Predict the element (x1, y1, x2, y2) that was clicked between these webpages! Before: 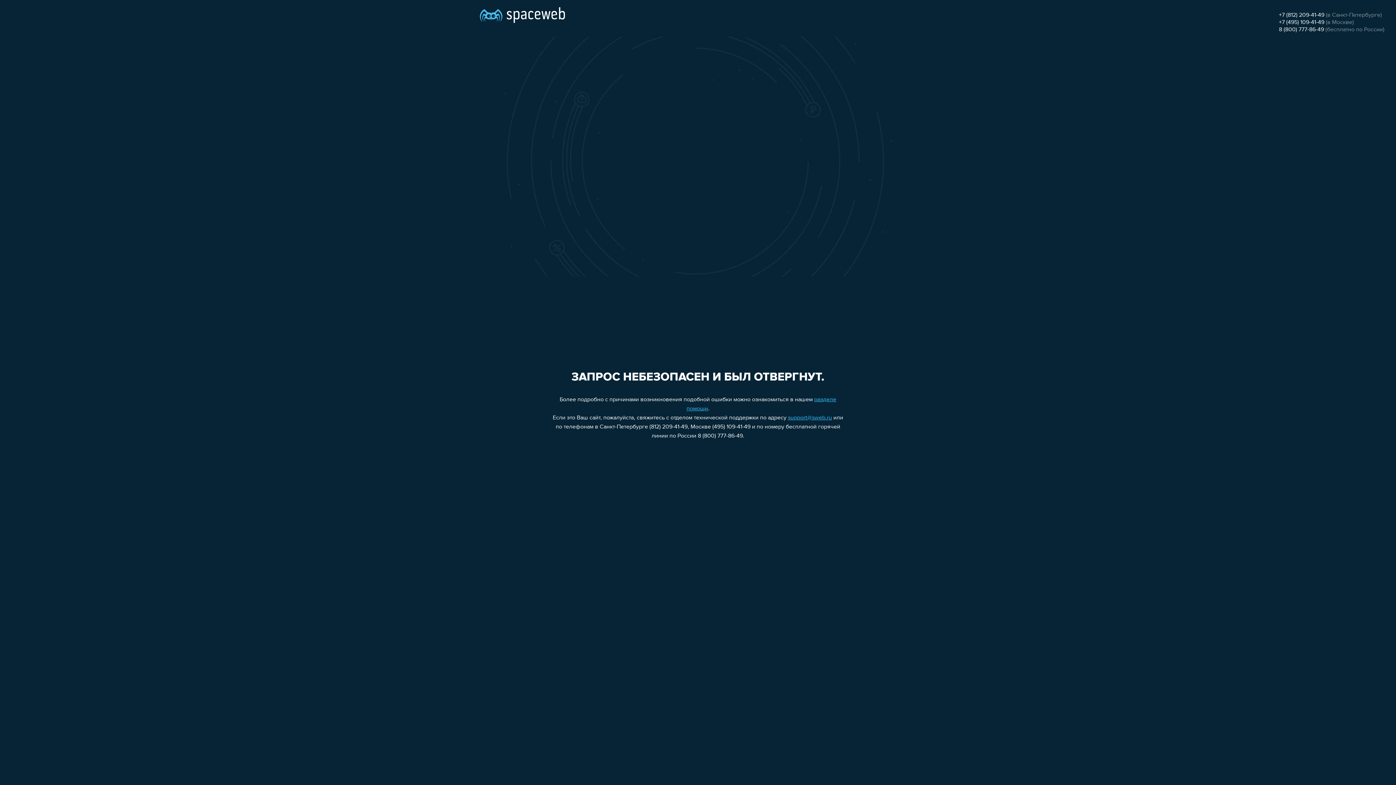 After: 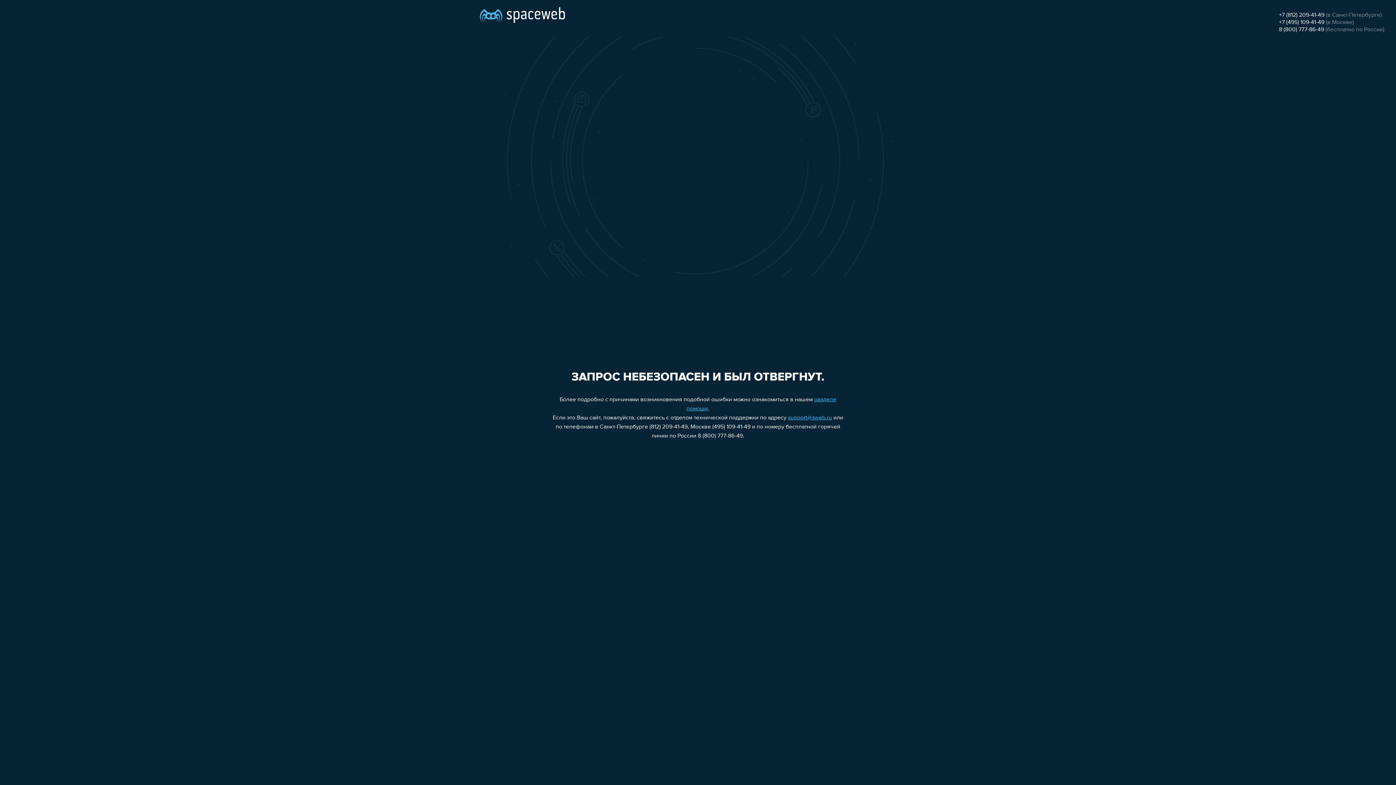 Action: bbox: (1279, 19, 1324, 25) label: +7 (495) 109-41-49